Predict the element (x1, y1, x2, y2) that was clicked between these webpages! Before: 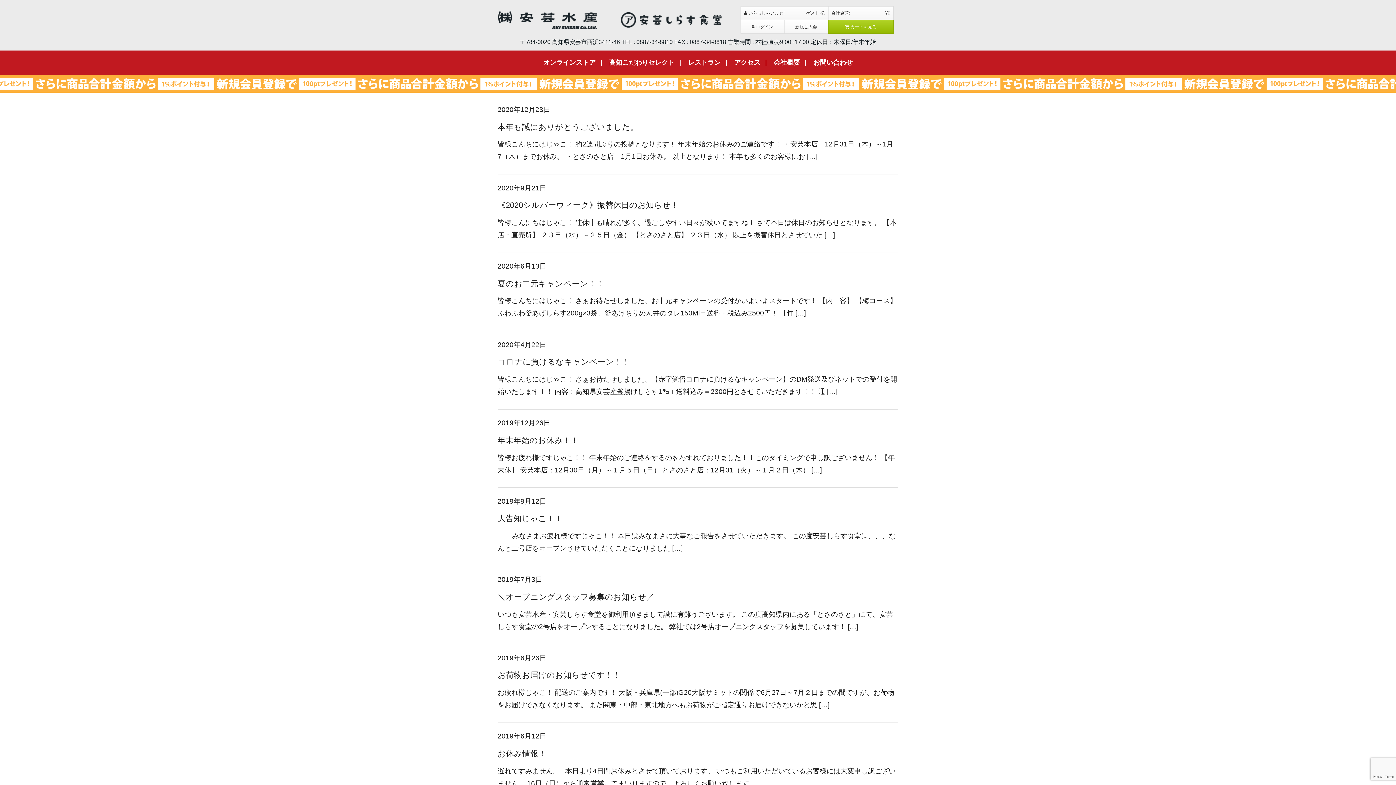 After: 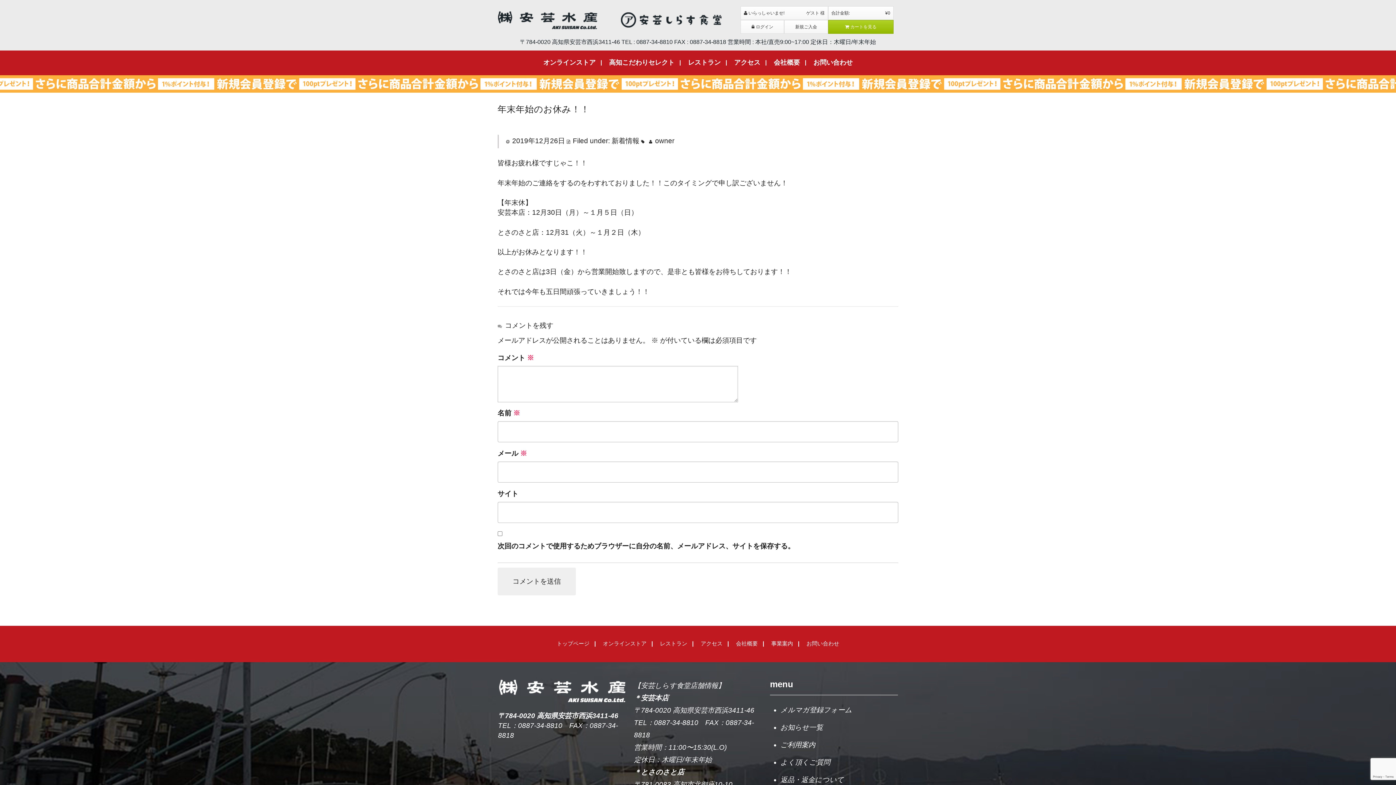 Action: bbox: (497, 435, 578, 445) label: 年末年始のお休み！！